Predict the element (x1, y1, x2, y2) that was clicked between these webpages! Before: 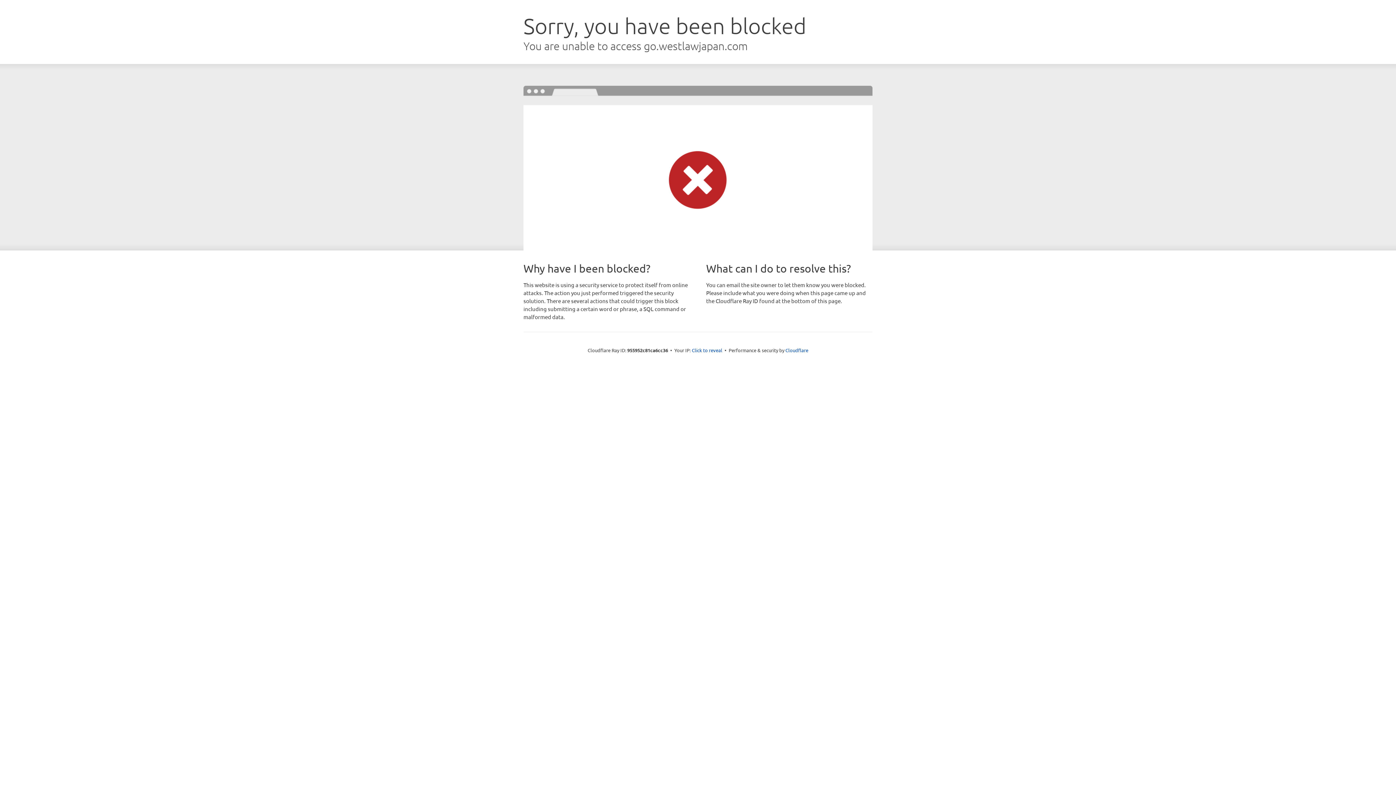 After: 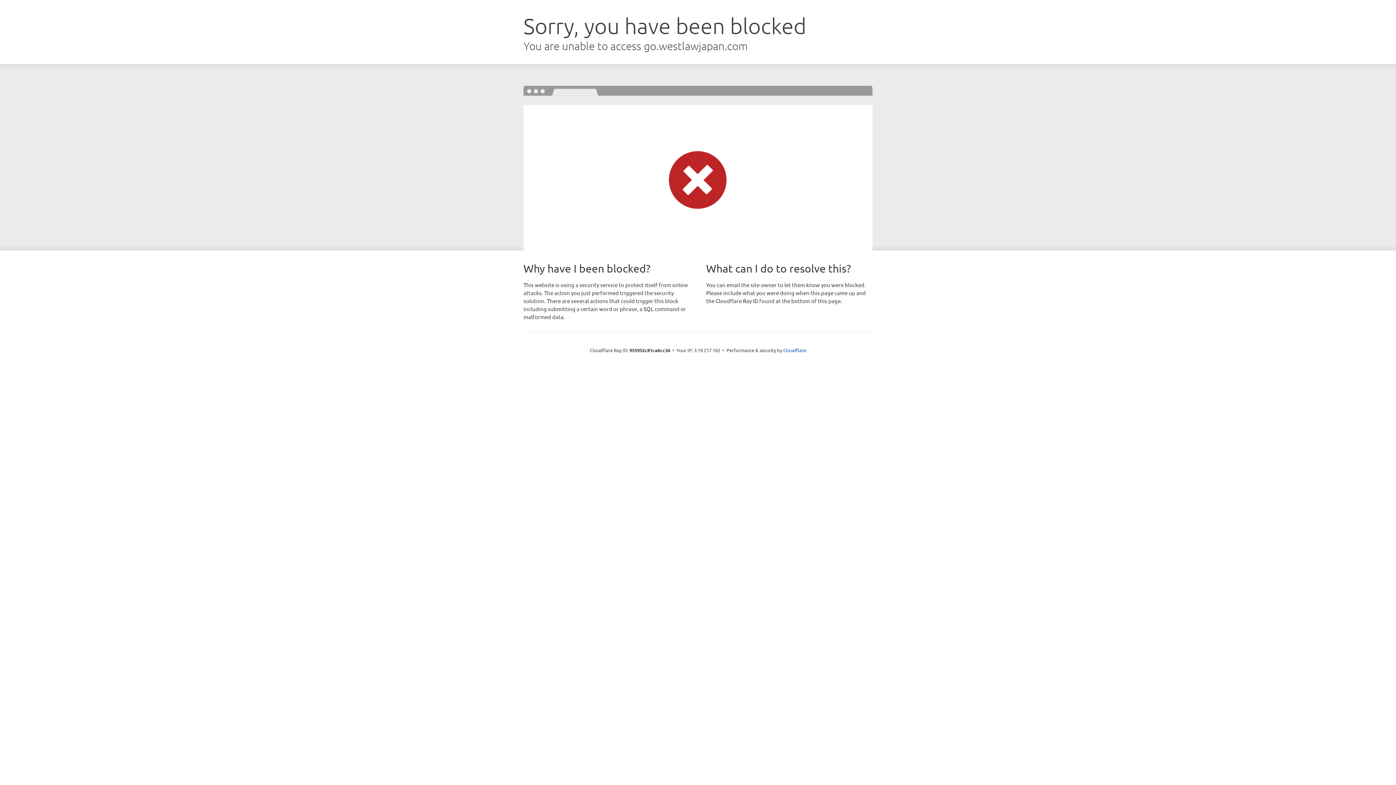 Action: bbox: (692, 346, 722, 353) label: Click to reveal